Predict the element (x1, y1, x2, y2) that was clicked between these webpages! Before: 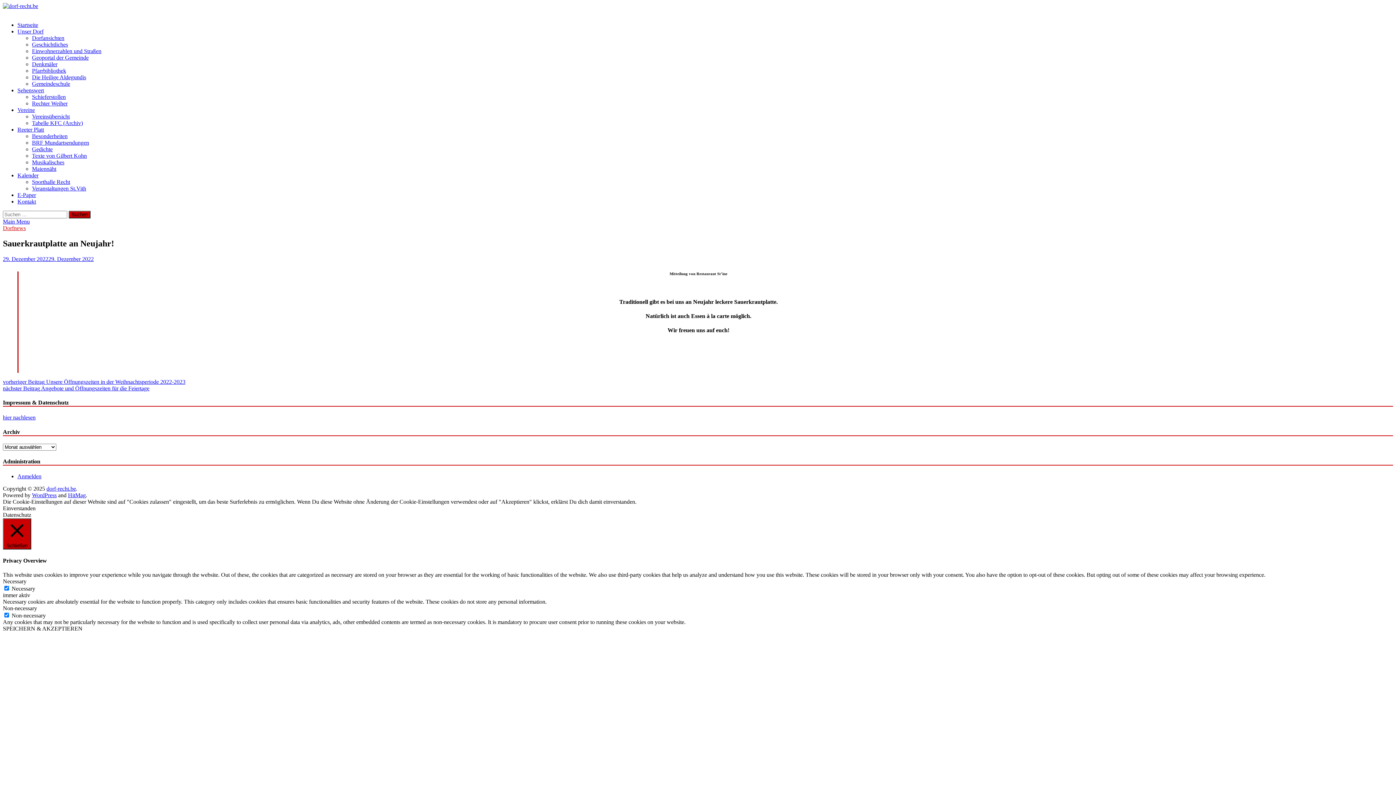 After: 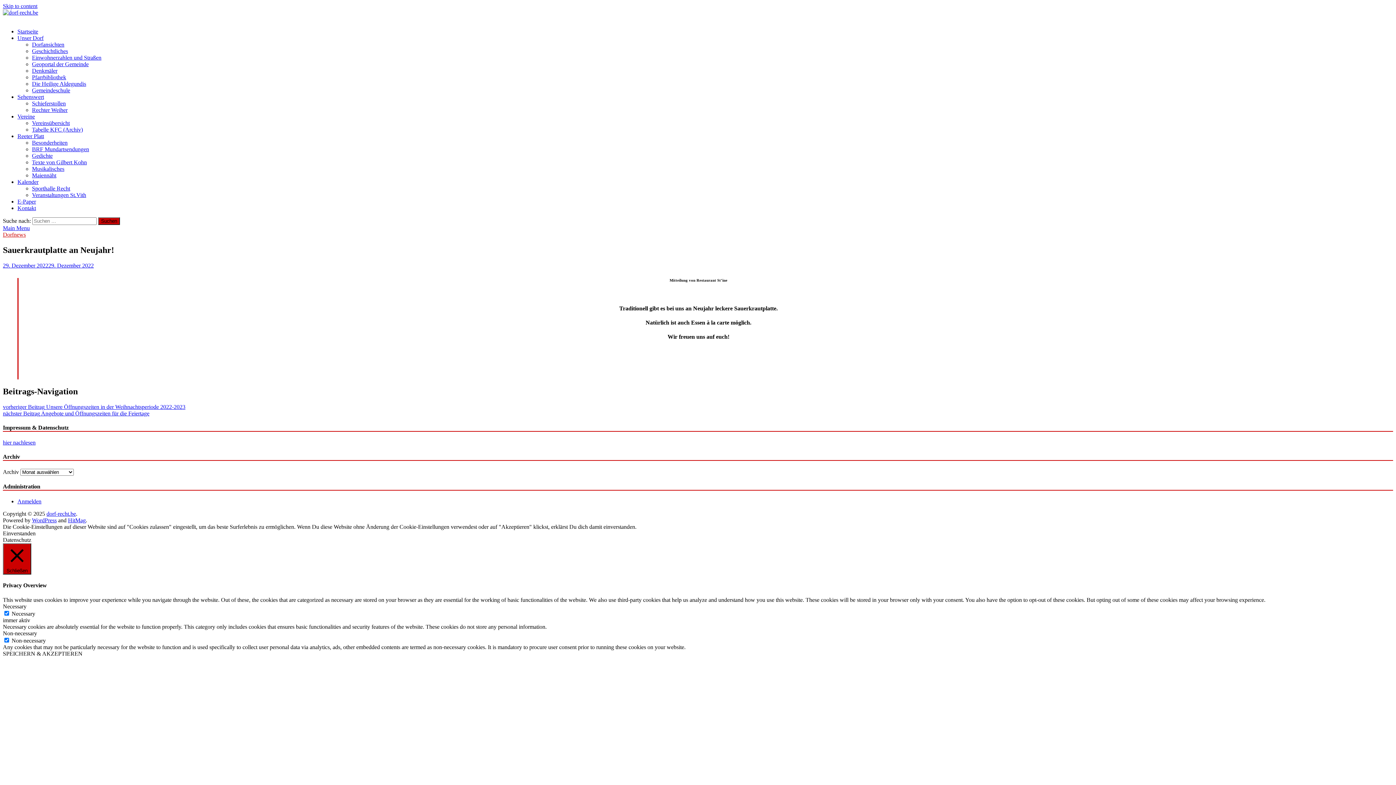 Action: label: 29. Dezember 202229. Dezember 2022 bbox: (2, 255, 93, 262)